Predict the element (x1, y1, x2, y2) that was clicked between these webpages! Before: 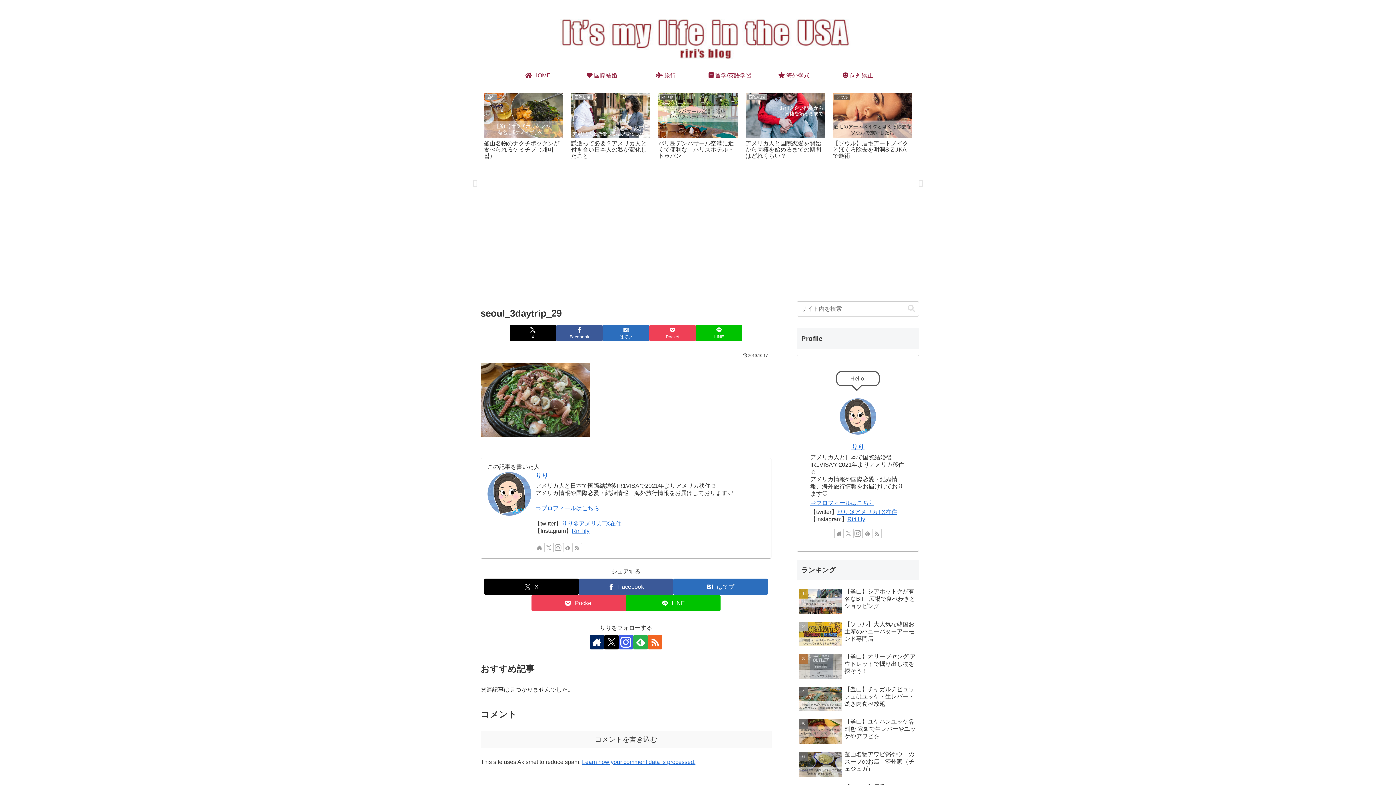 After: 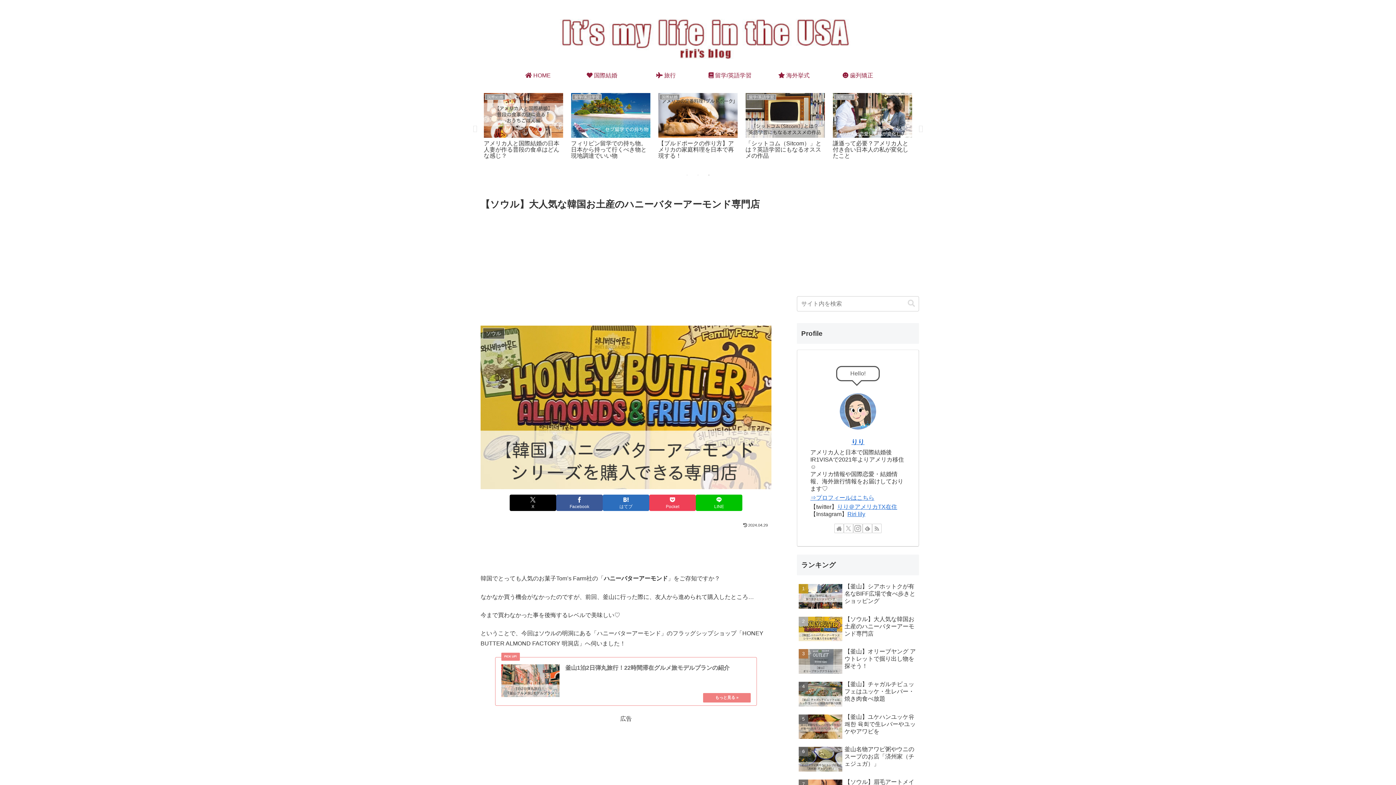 Action: bbox: (797, 619, 919, 650) label: 【ソウル】大人気な韓国お土産のハニーバターアーモンド専門店